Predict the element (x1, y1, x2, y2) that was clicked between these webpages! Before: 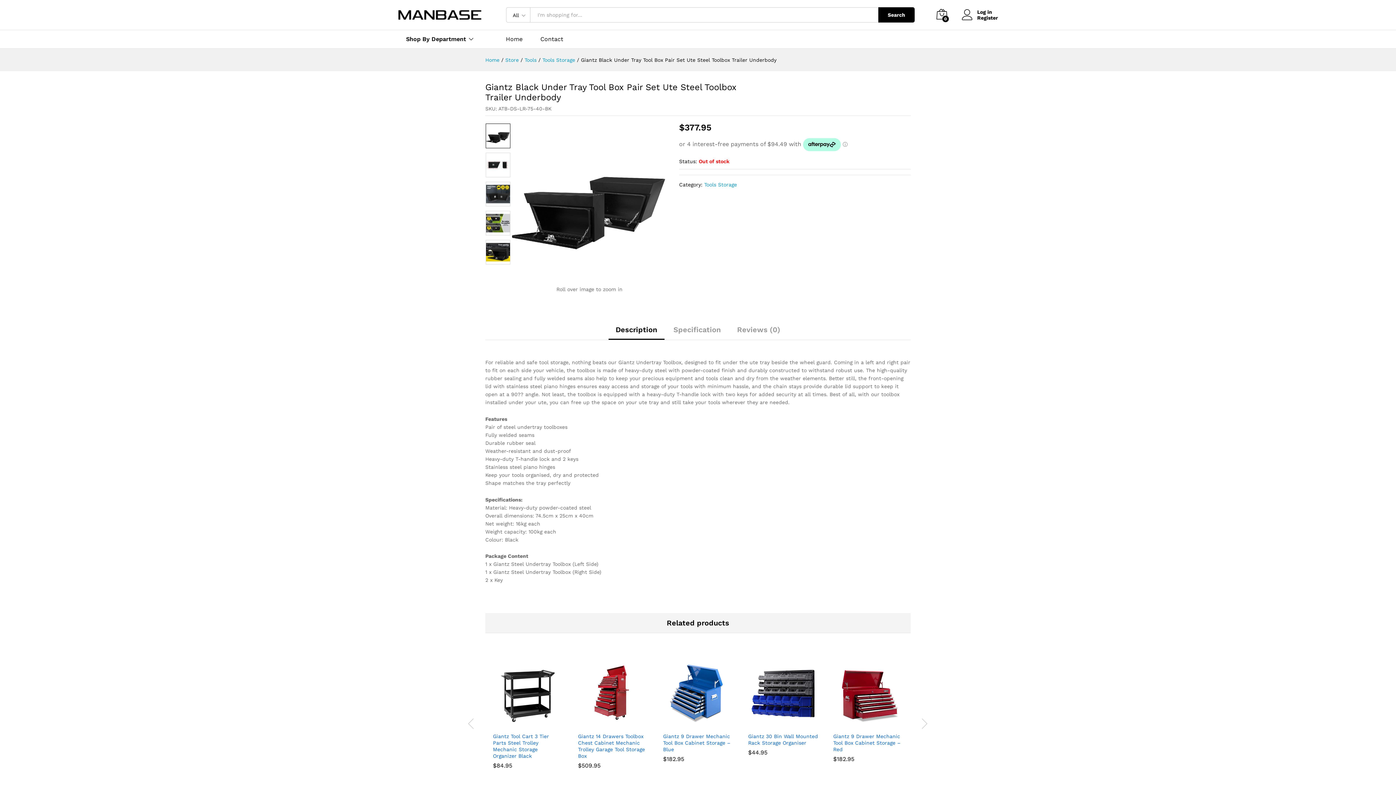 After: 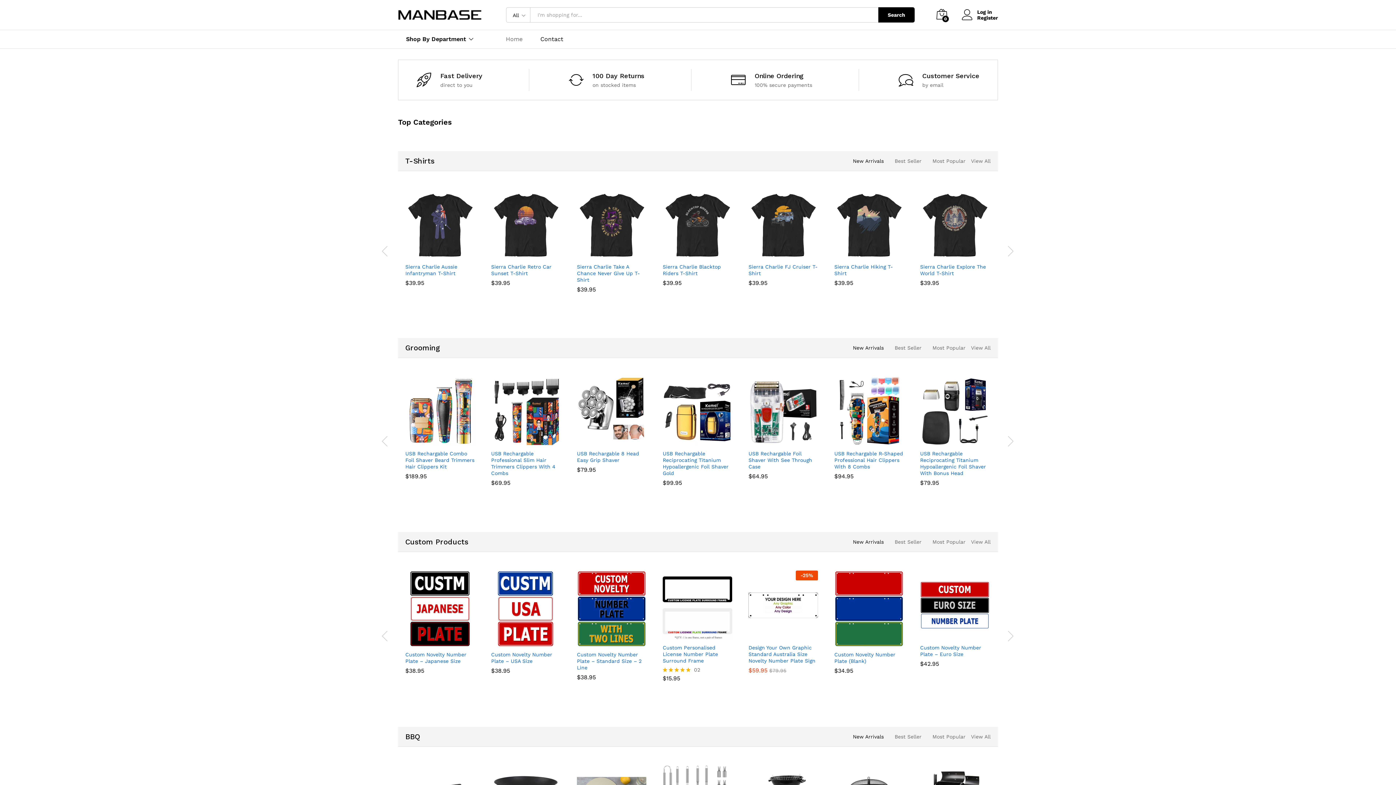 Action: bbox: (398, 11, 481, 17)